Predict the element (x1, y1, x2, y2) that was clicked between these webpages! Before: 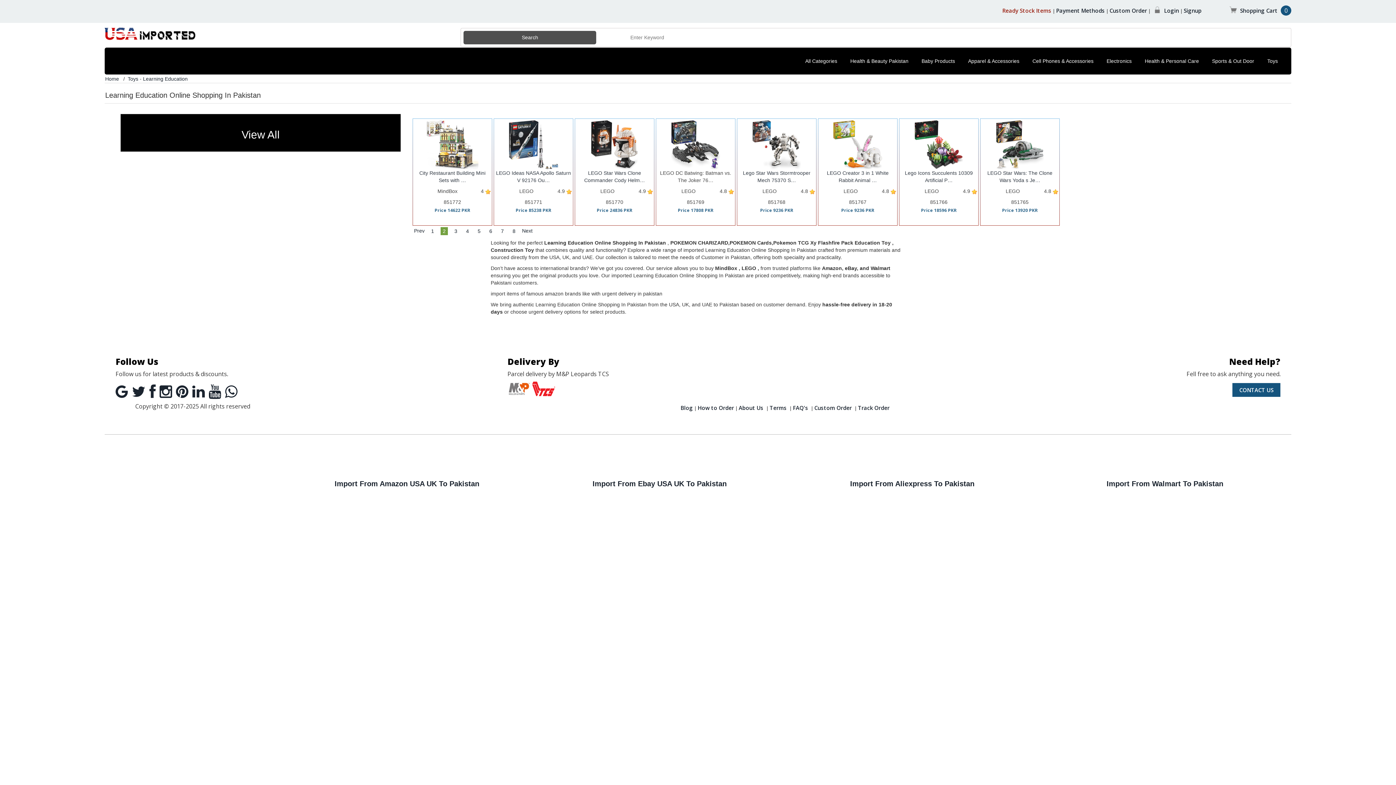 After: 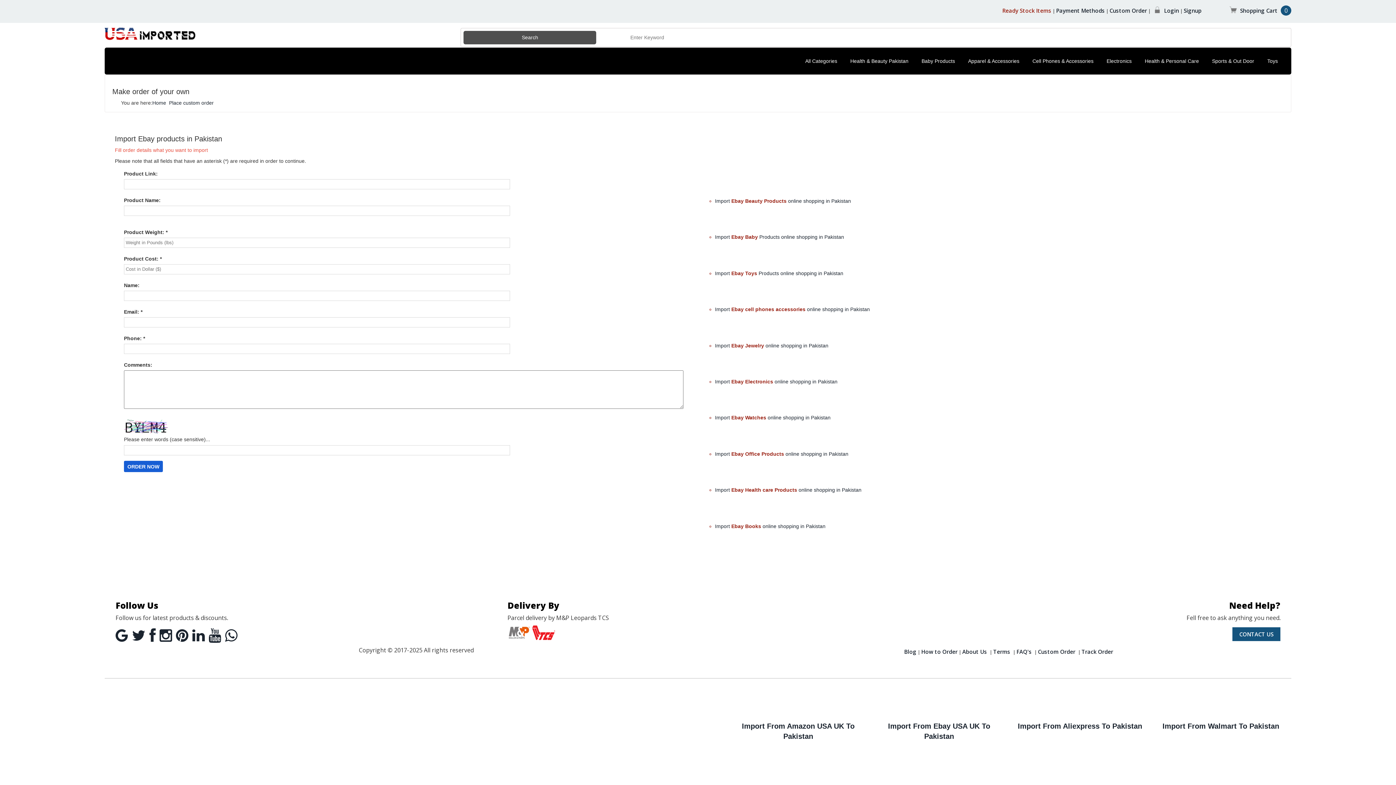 Action: label: Import From Ebay USA UK To Pakistan bbox: (592, 479, 726, 487)